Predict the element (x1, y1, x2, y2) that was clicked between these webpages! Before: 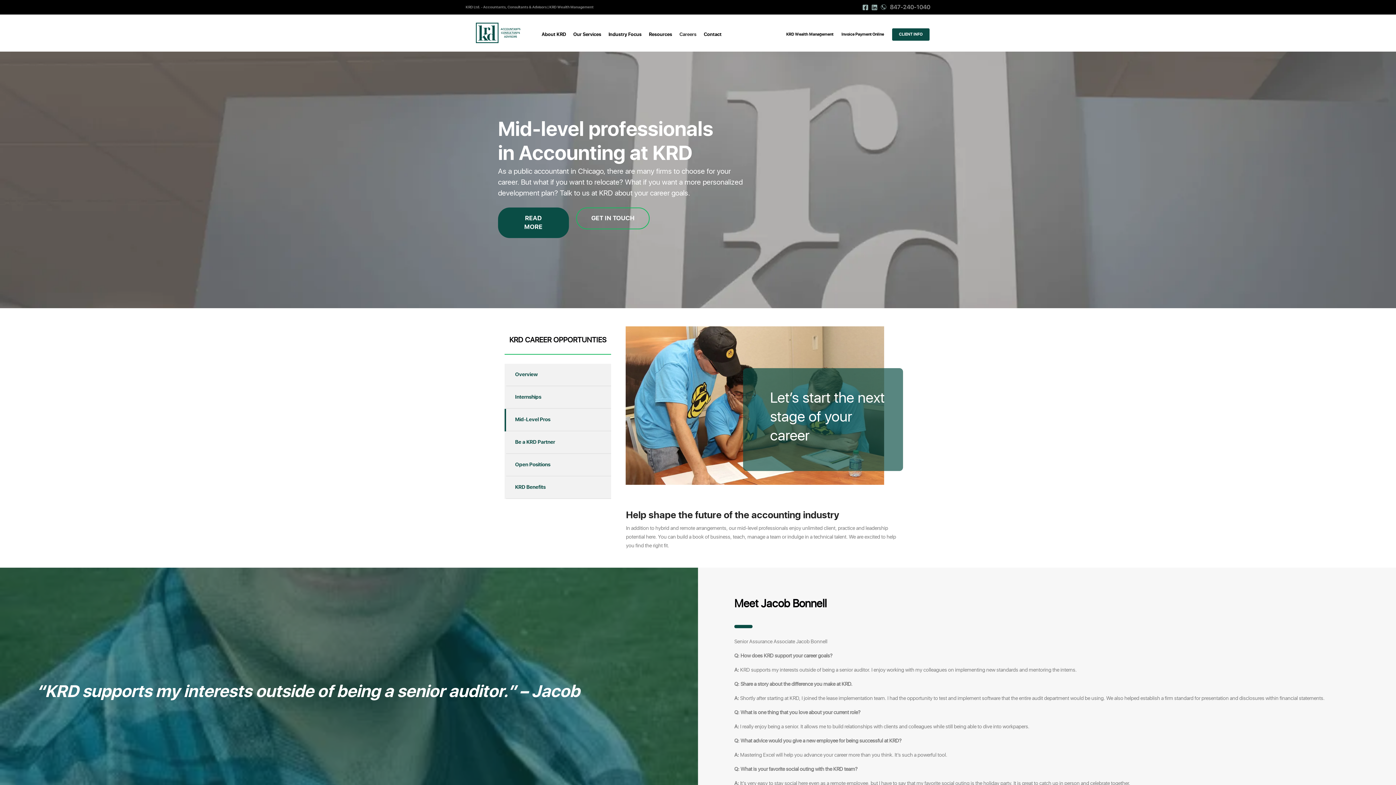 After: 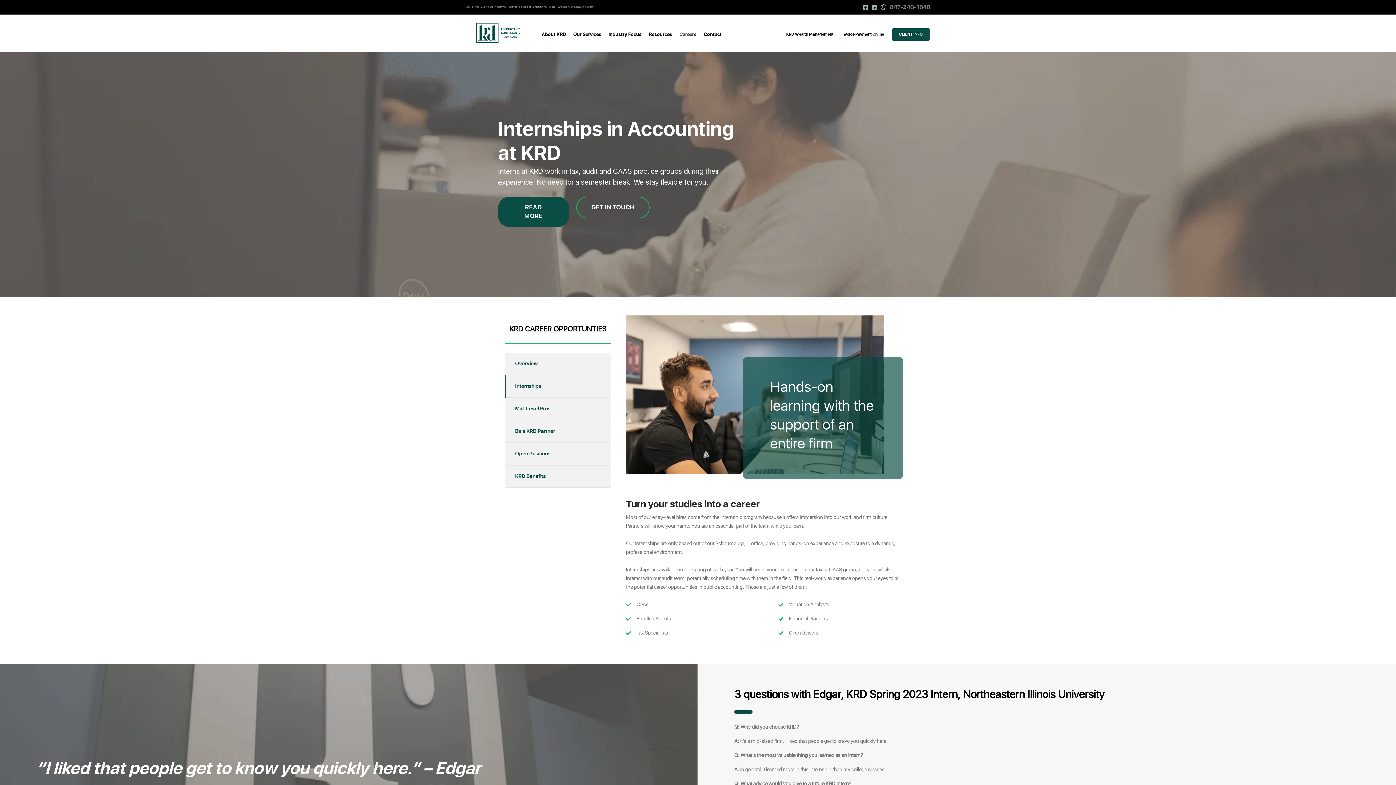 Action: bbox: (506, 386, 611, 409) label: Internships